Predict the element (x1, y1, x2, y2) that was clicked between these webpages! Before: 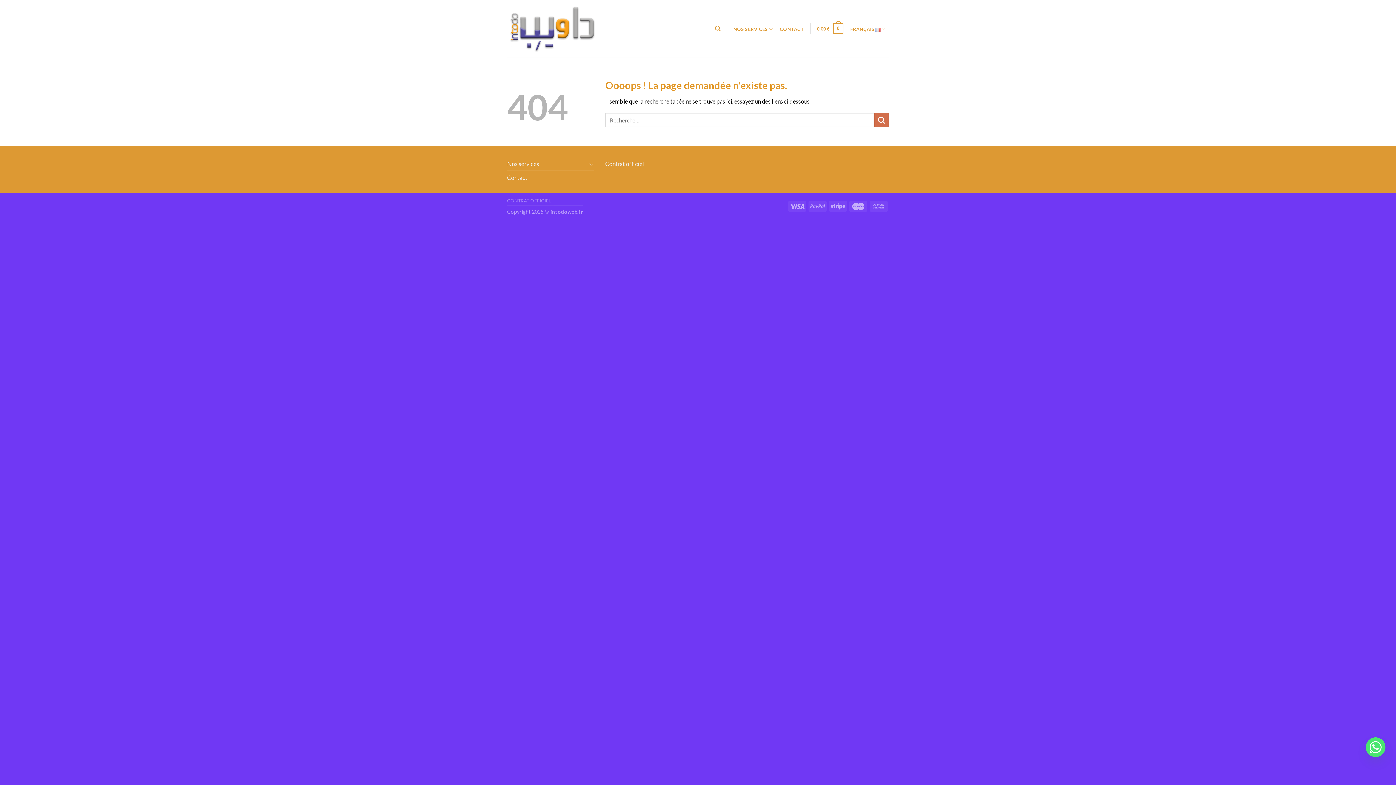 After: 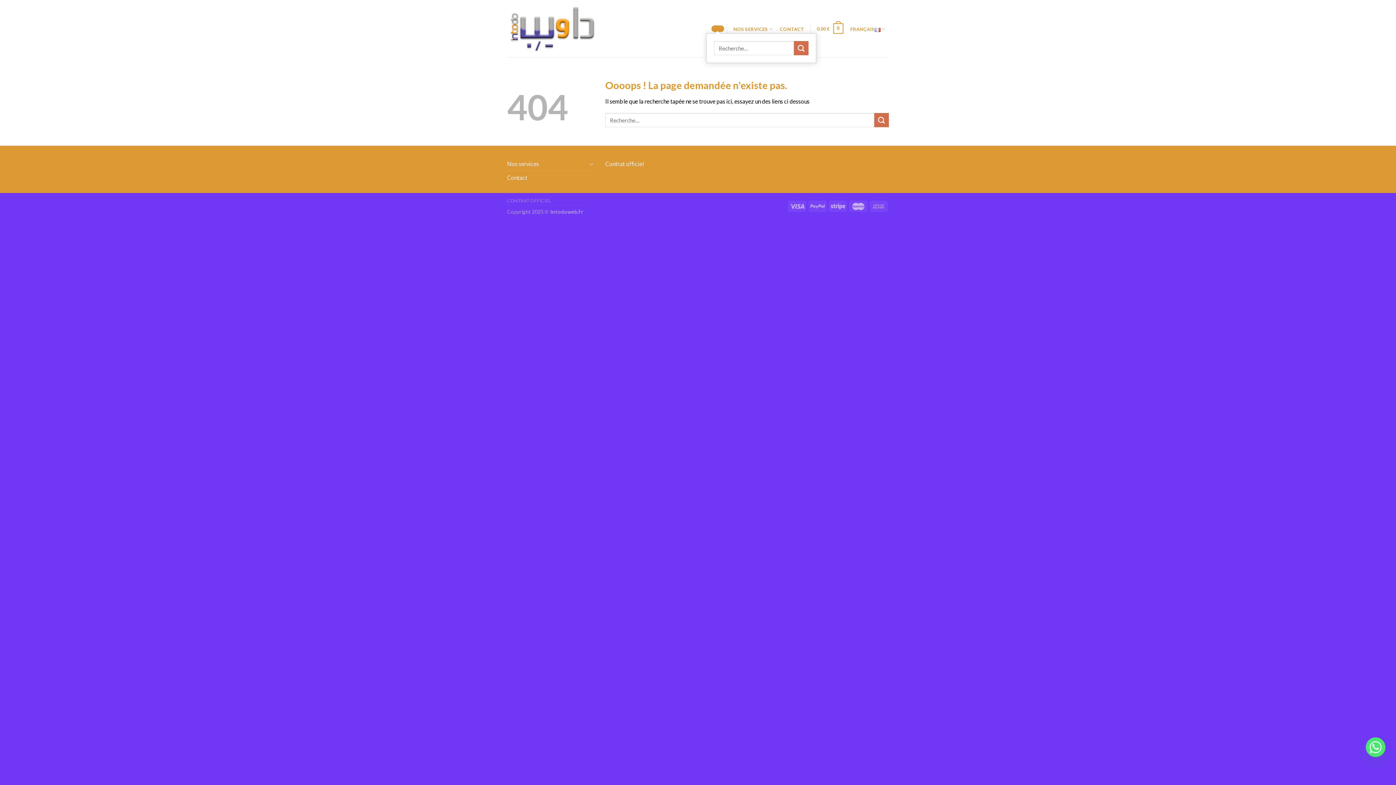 Action: bbox: (711, 25, 724, 32) label: Recherche